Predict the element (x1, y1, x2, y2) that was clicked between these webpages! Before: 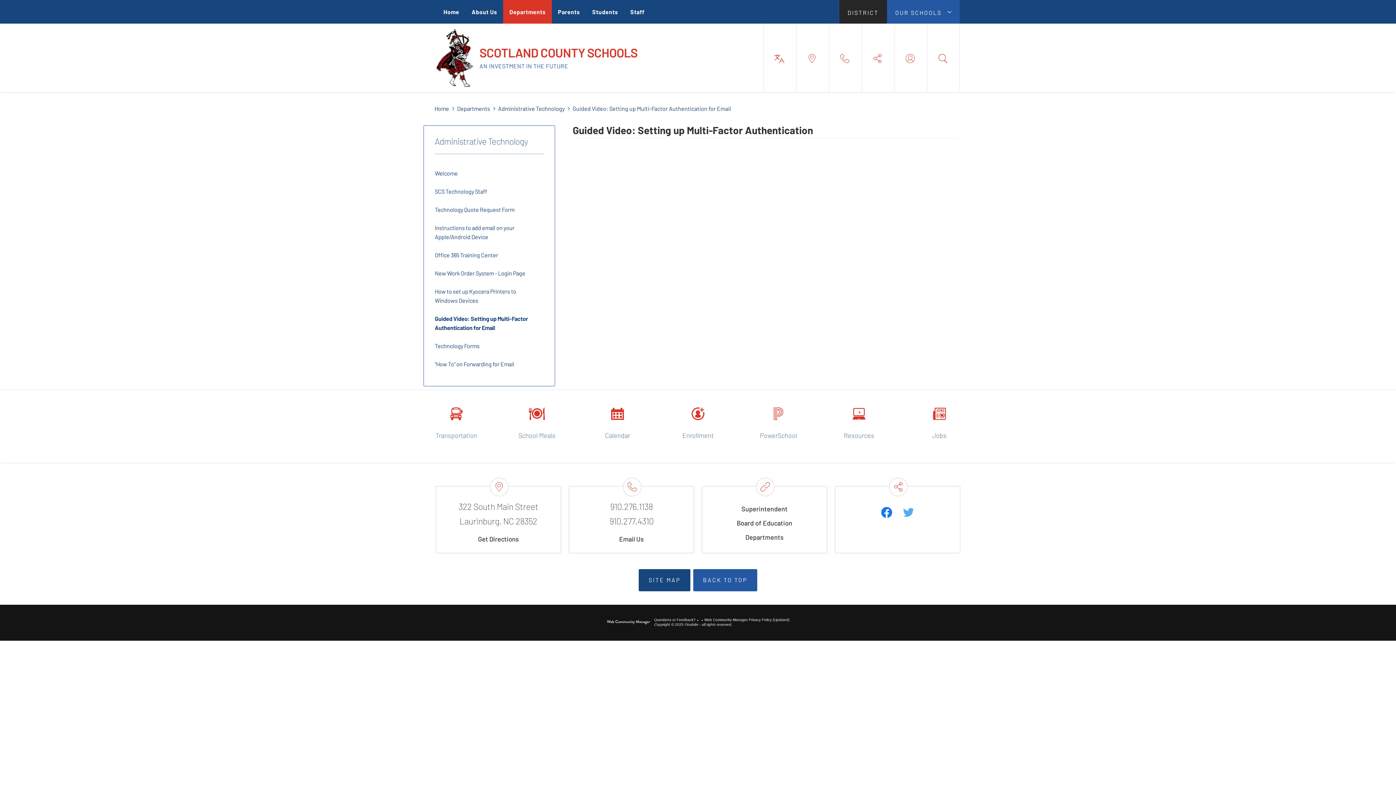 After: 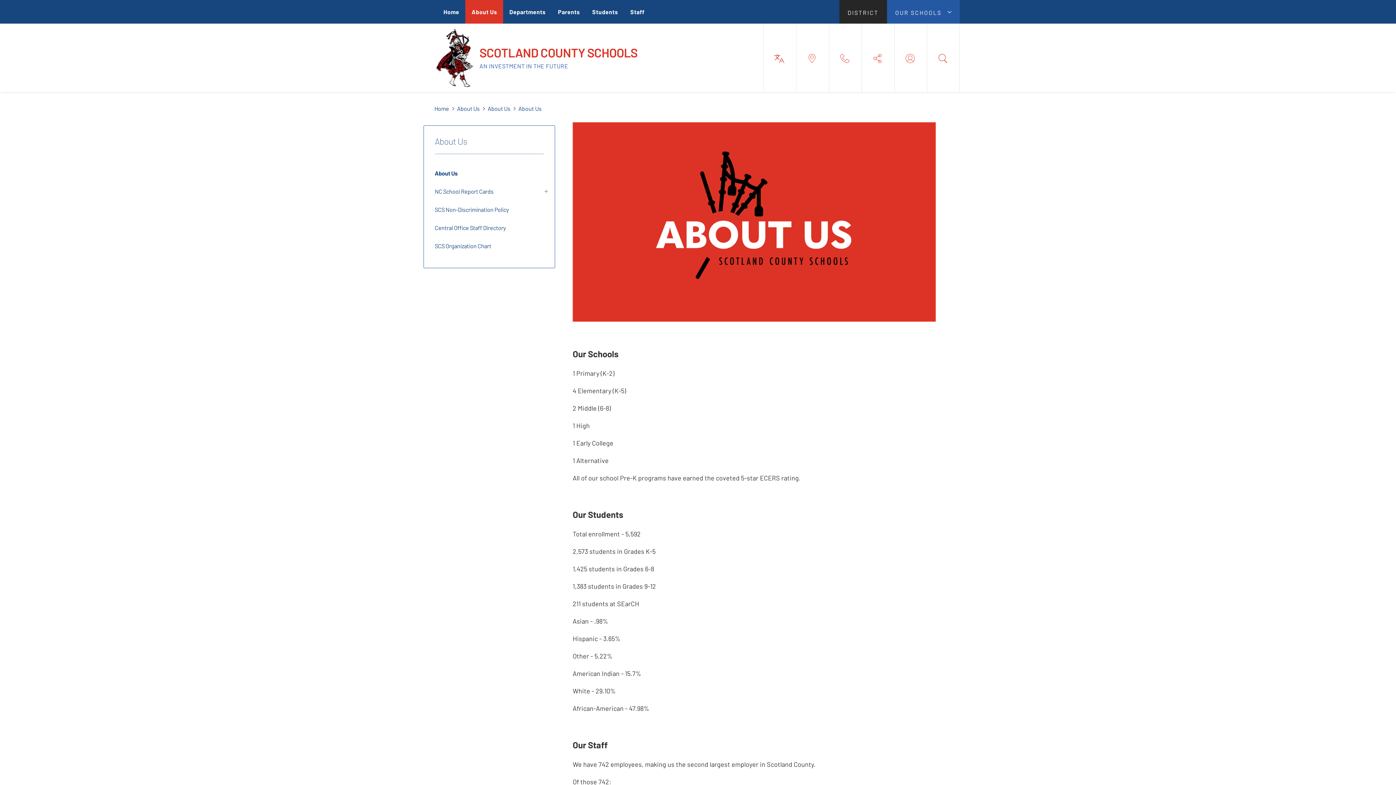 Action: bbox: (465, 0, 503, 23) label: About Us